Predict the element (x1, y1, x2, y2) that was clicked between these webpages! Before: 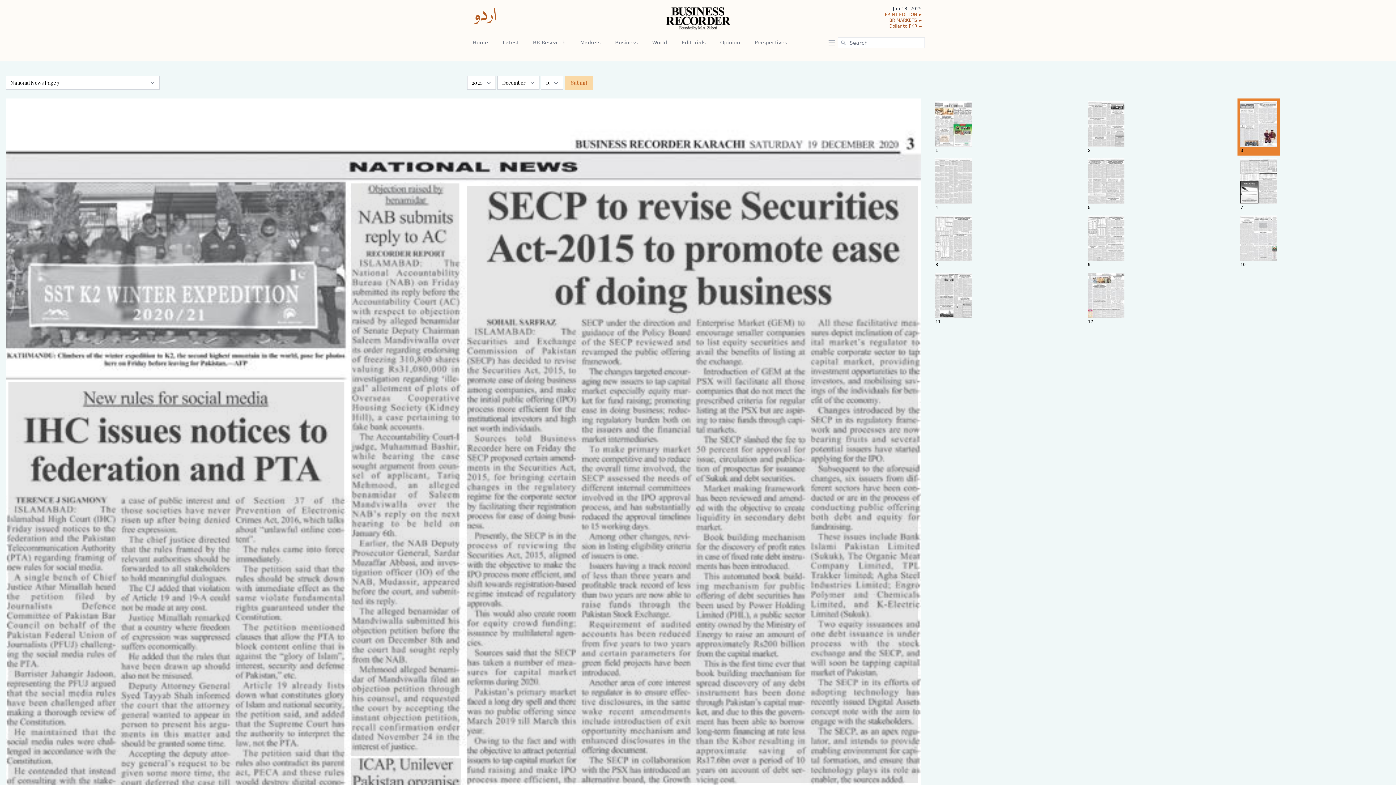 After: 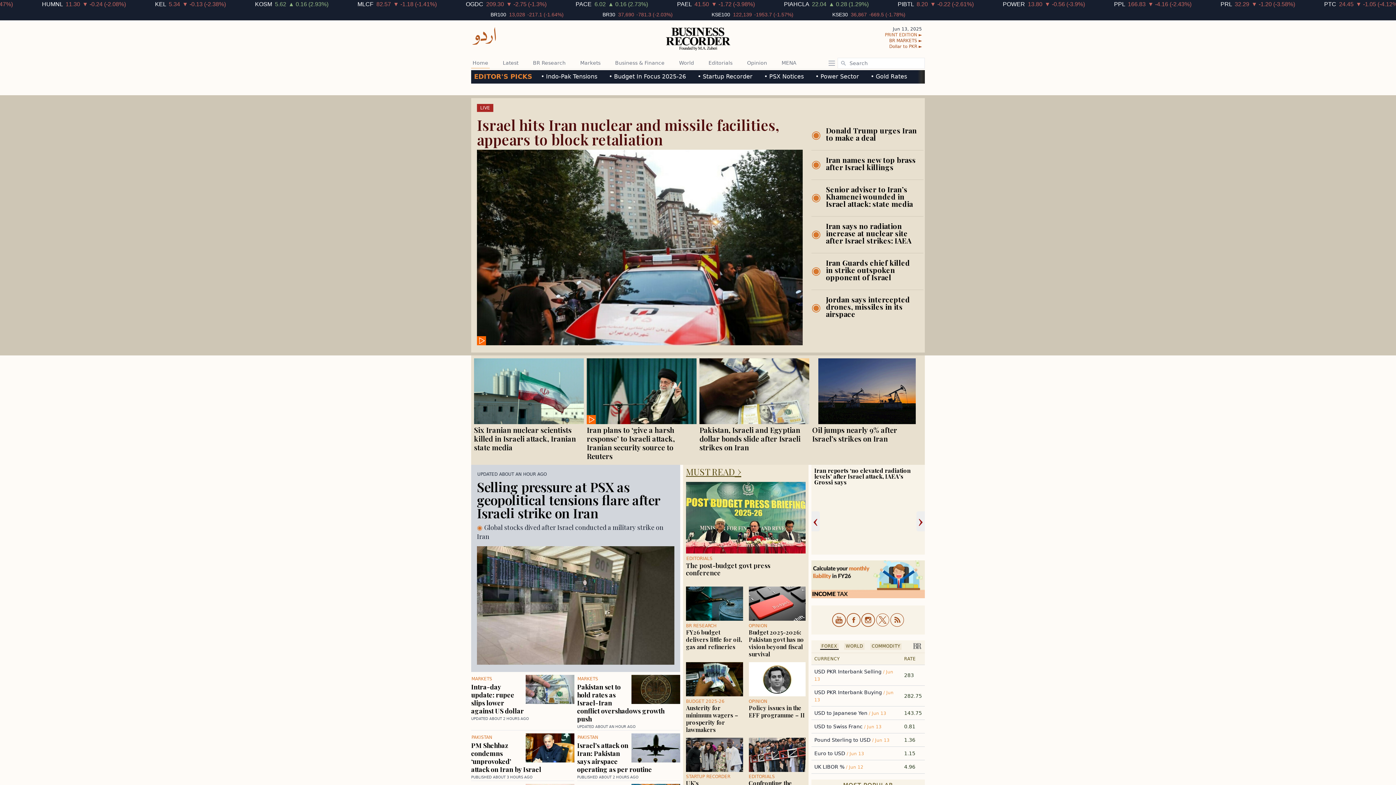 Action: bbox: (666, 7, 730, 30)